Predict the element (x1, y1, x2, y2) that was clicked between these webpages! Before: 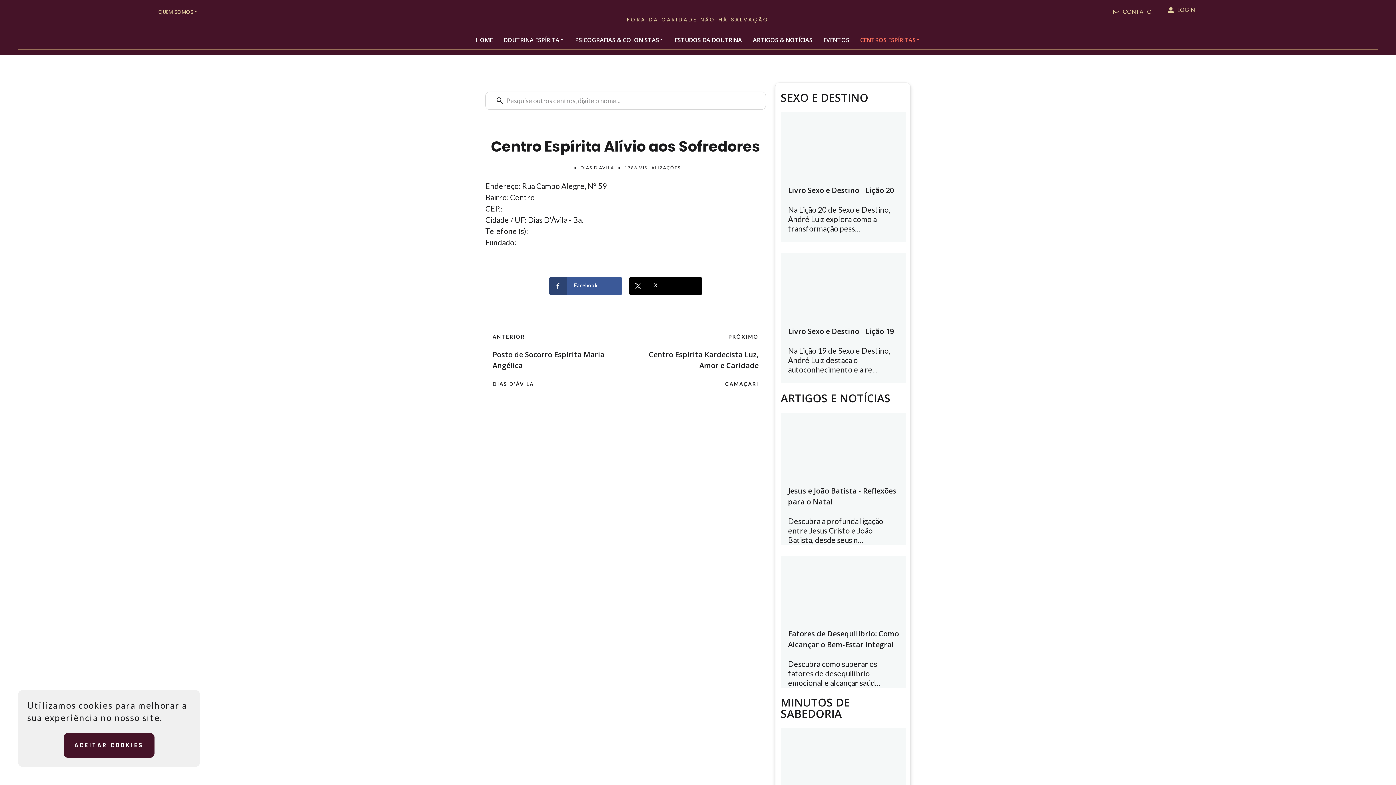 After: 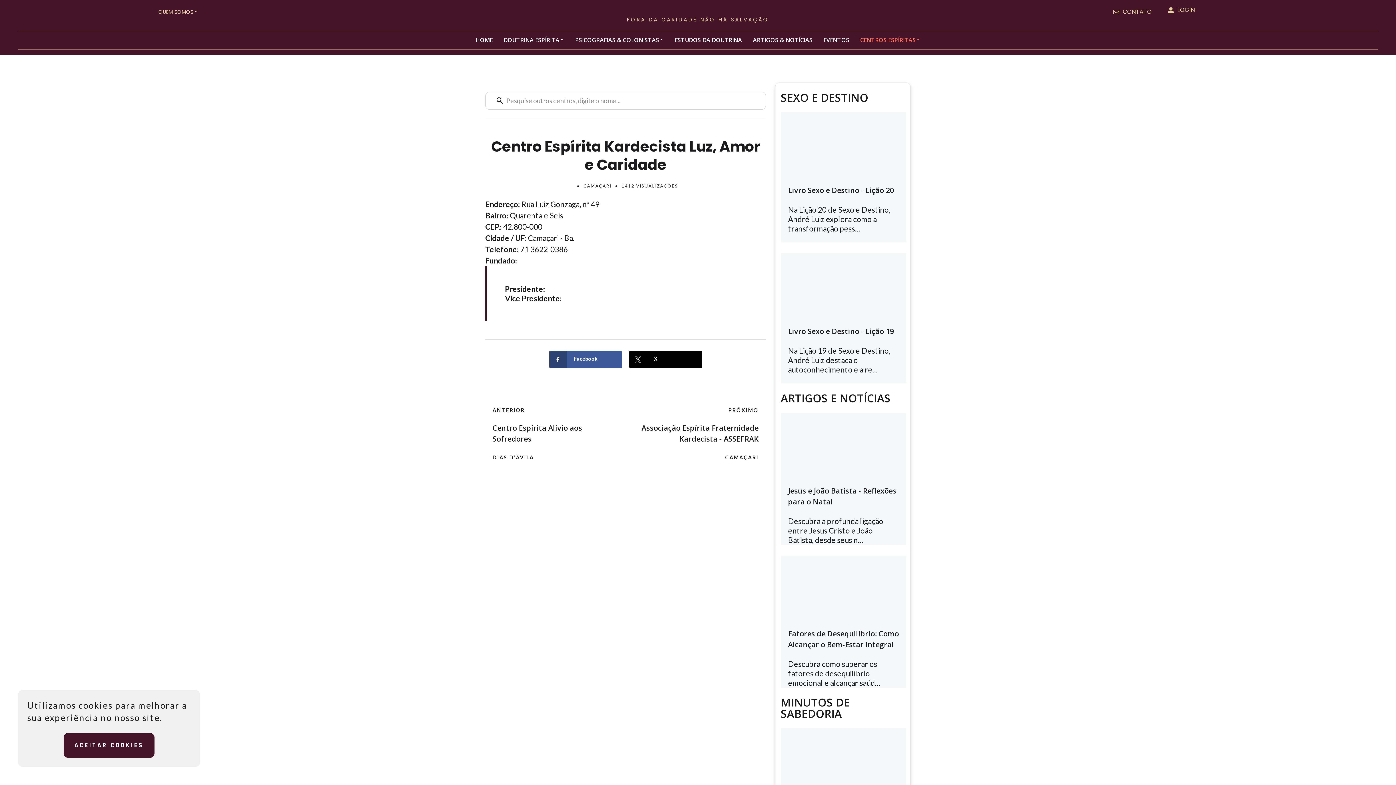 Action: label: Centro Espírita Kardecista Luz, Amor e Caridade bbox: (636, 349, 758, 371)